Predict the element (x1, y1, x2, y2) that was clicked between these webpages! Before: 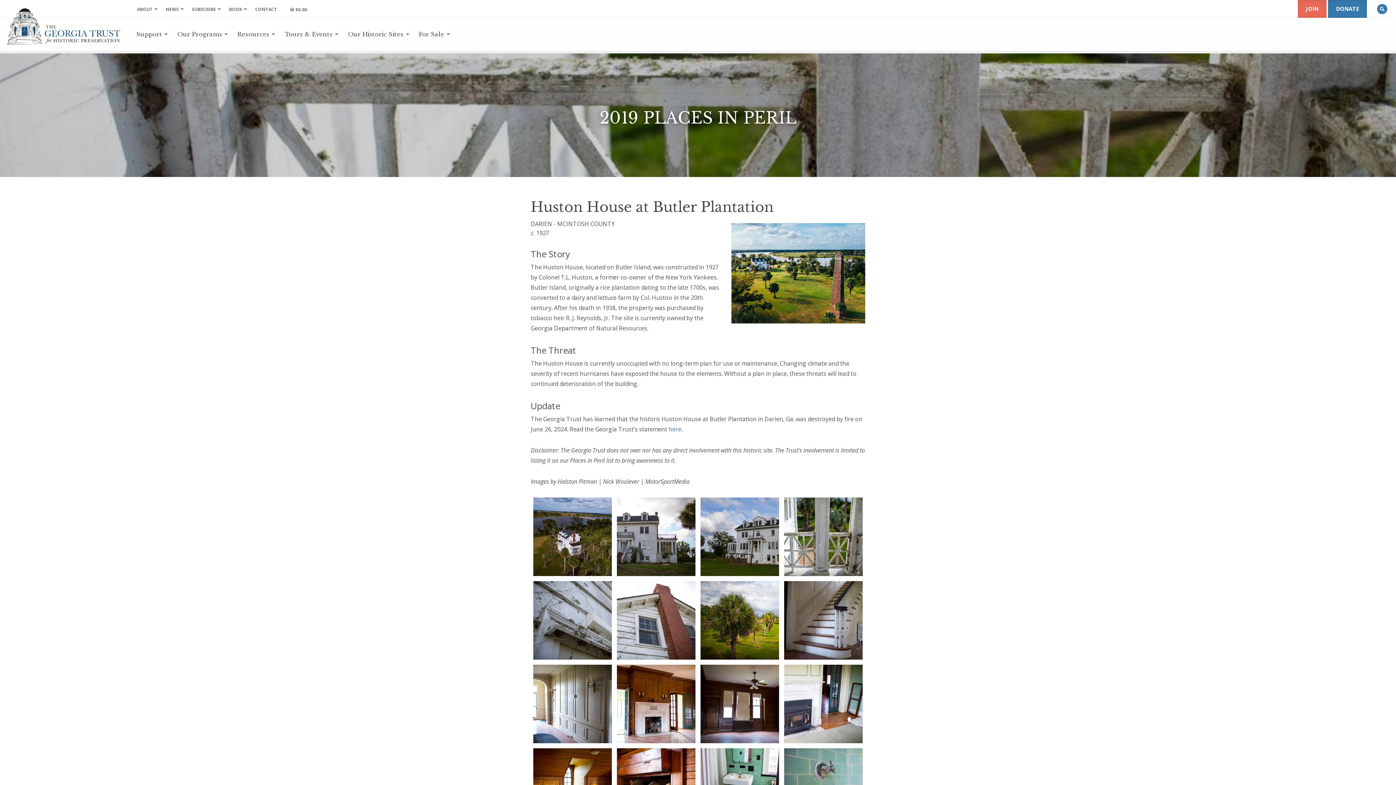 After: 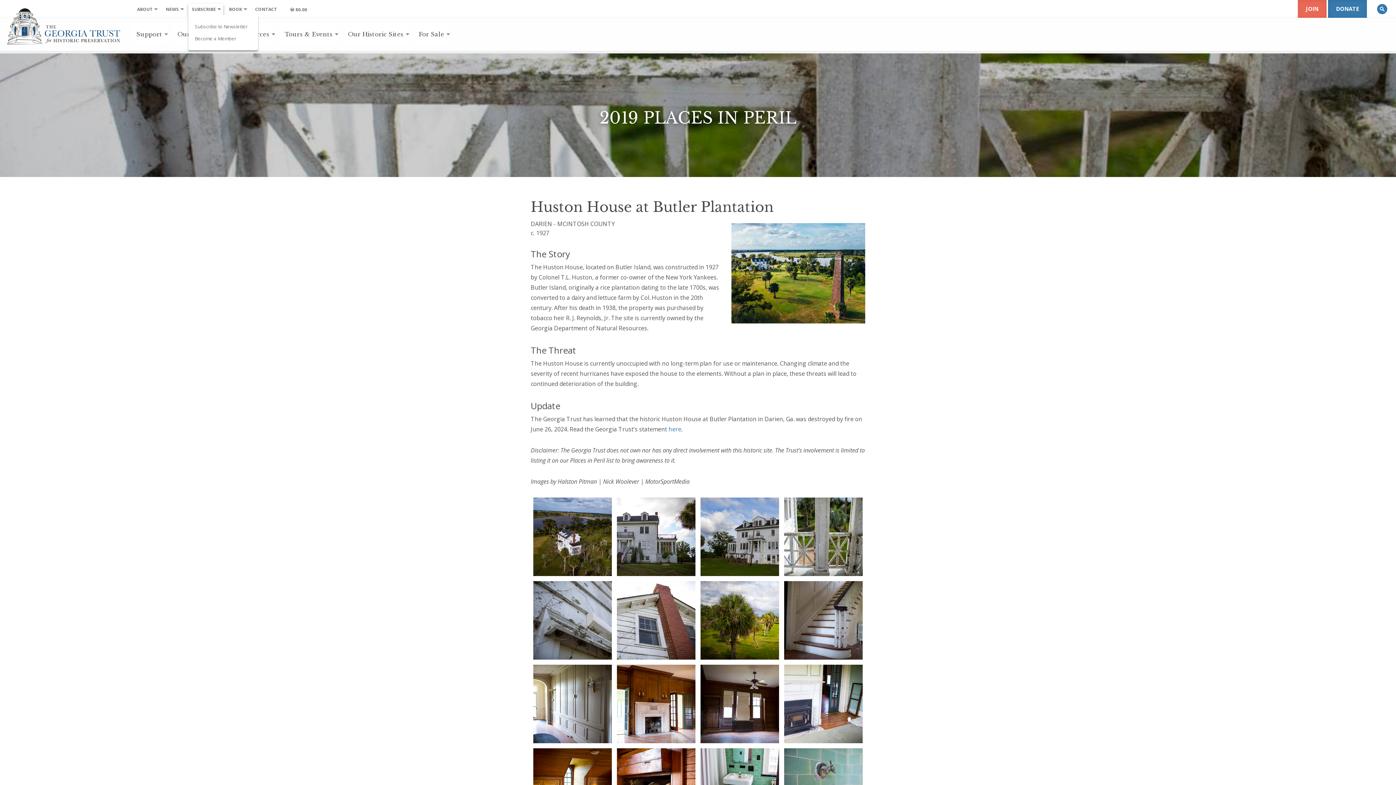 Action: bbox: (188, 3, 219, 15) label: SUBSCRIBE